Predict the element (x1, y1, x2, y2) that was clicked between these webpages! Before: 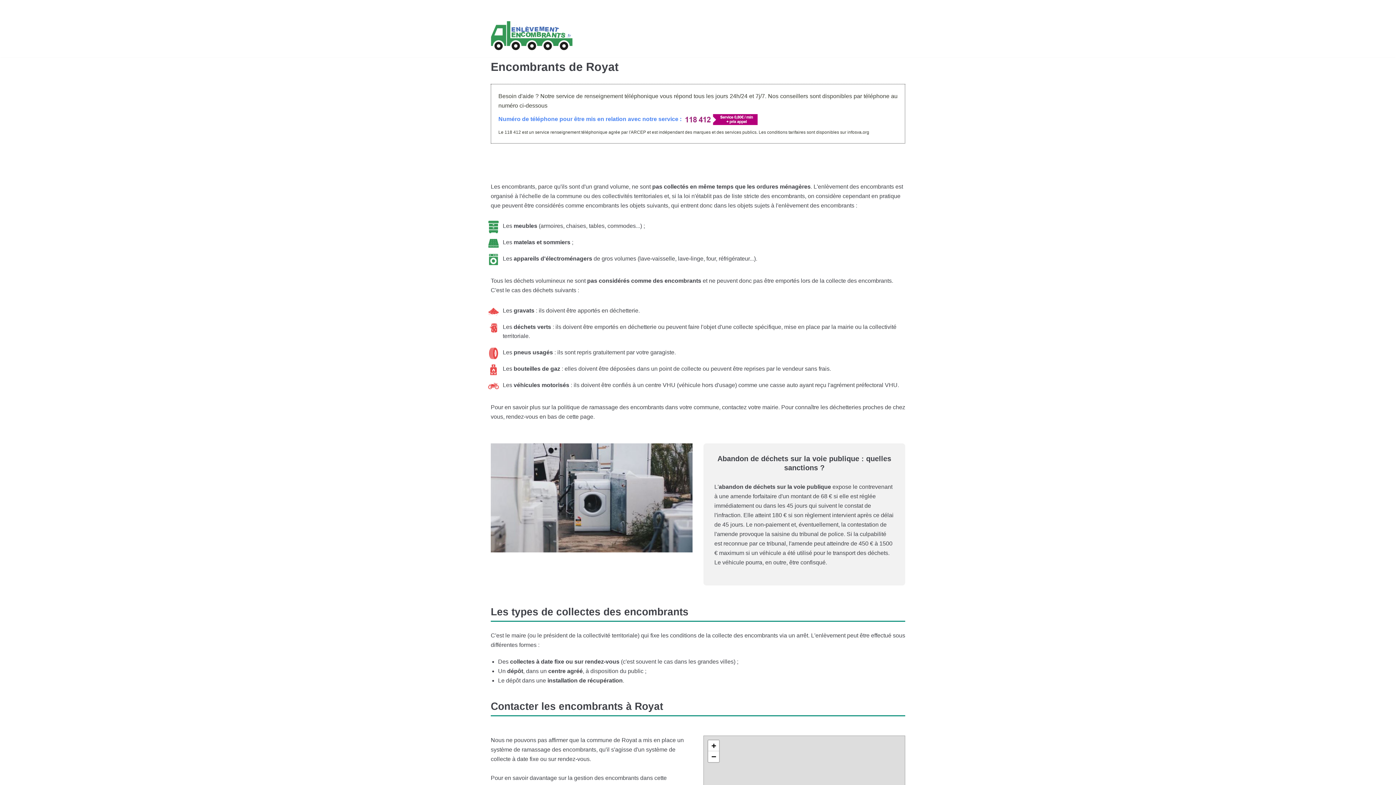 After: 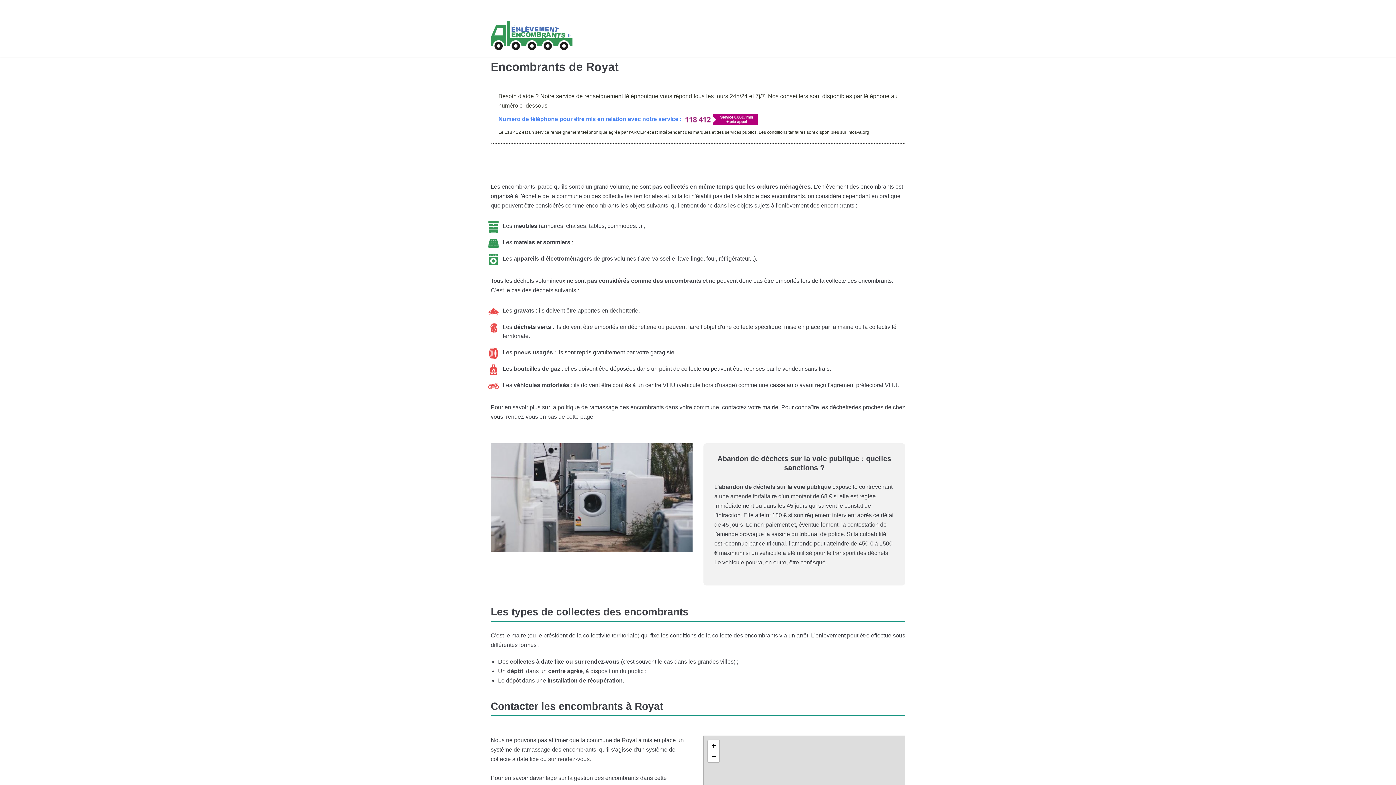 Action: bbox: (683, 114, 757, 125)